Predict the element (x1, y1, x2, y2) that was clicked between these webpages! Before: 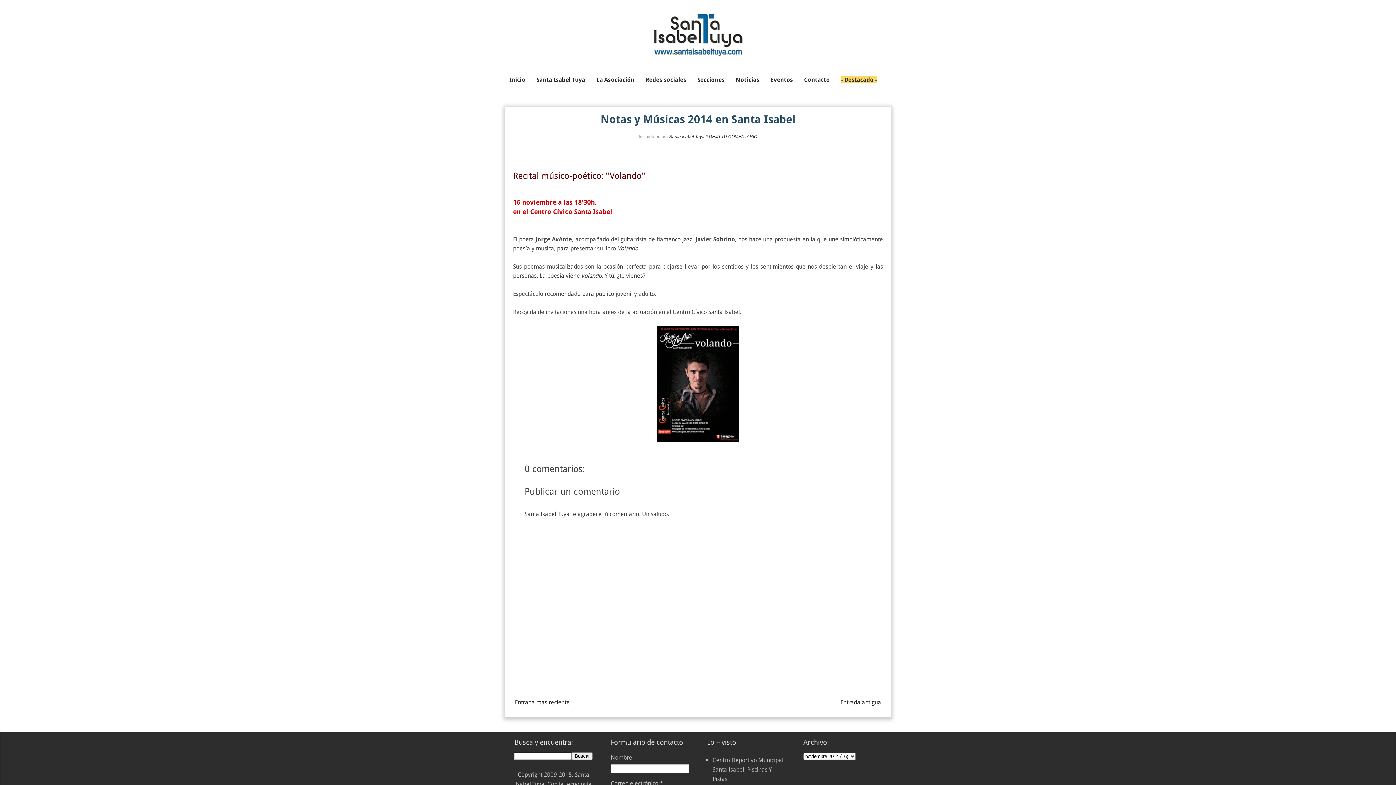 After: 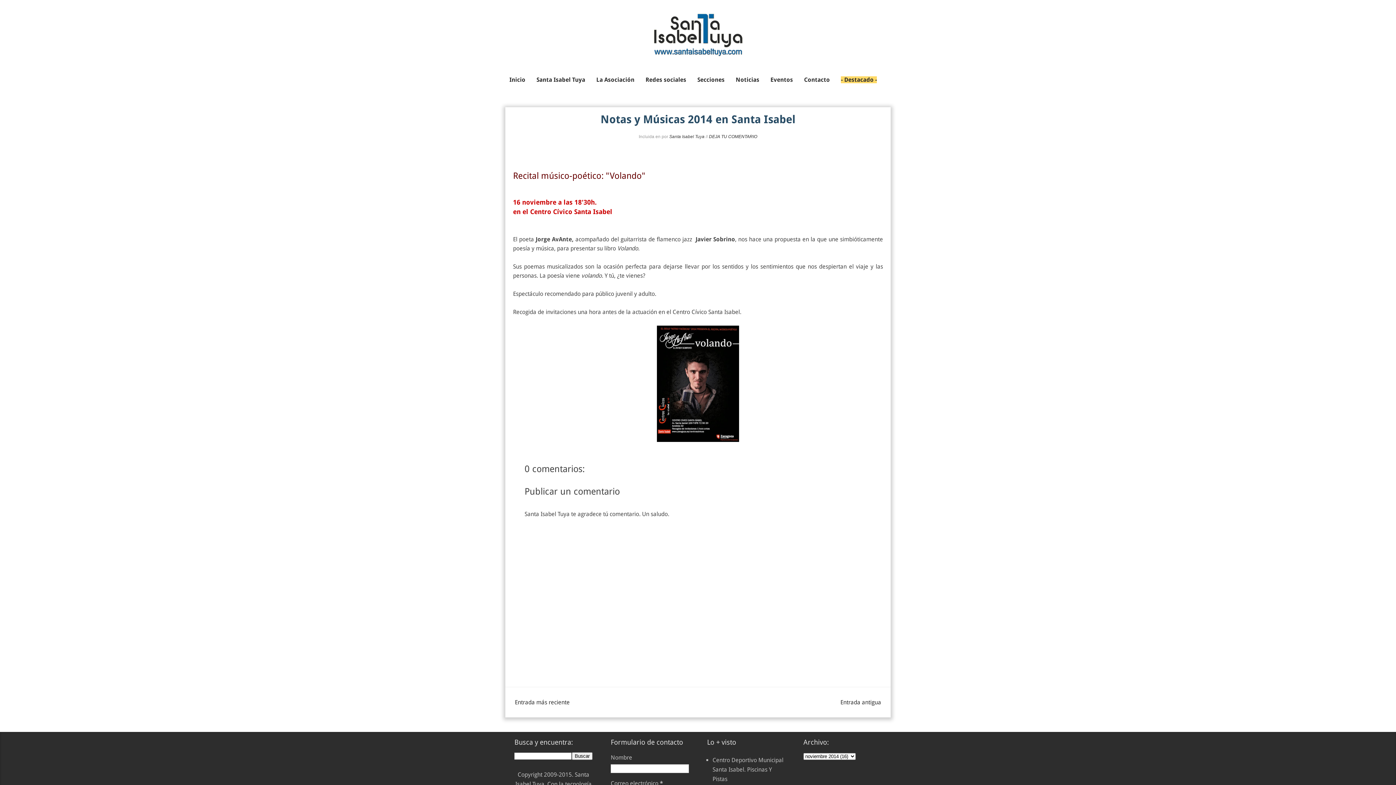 Action: label: Santa Isabel Tuya bbox: (669, 134, 704, 139)